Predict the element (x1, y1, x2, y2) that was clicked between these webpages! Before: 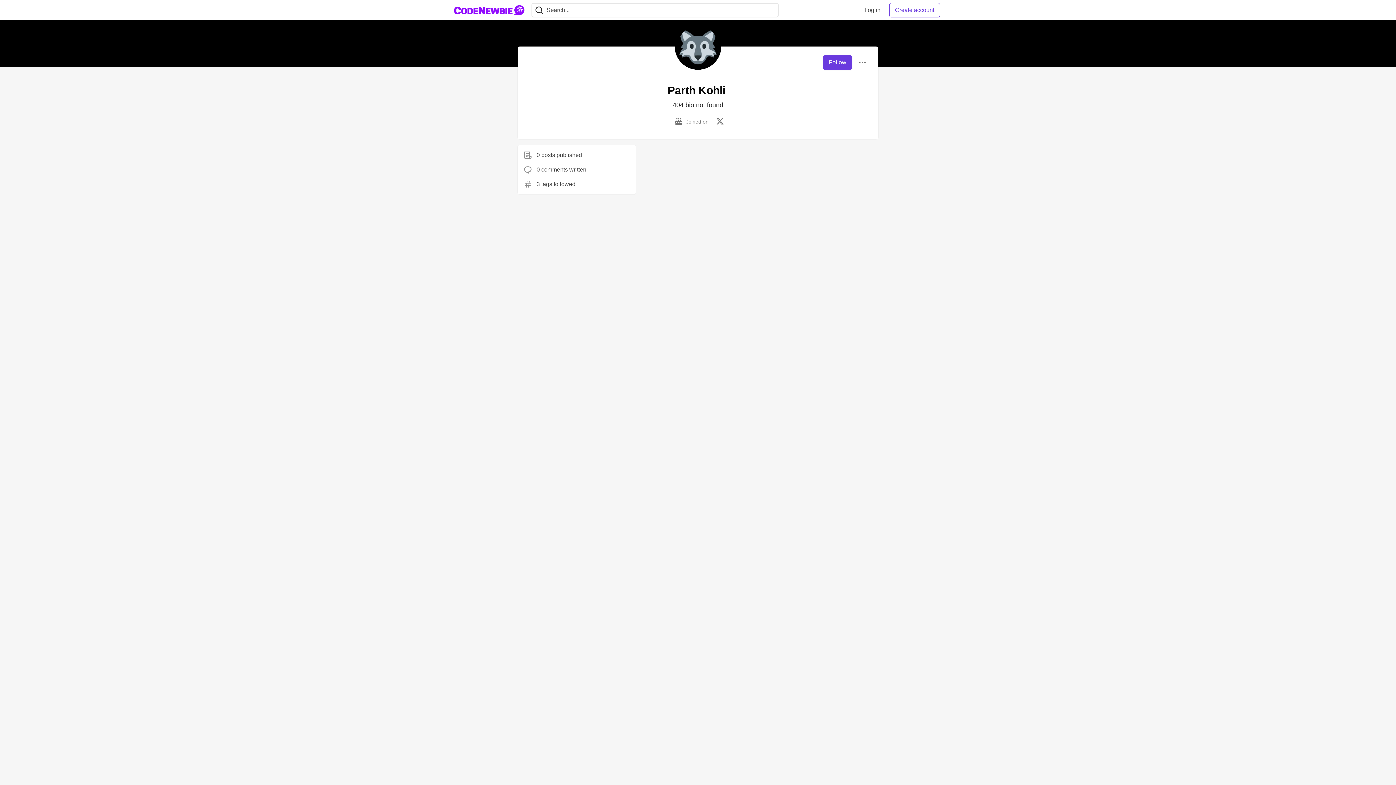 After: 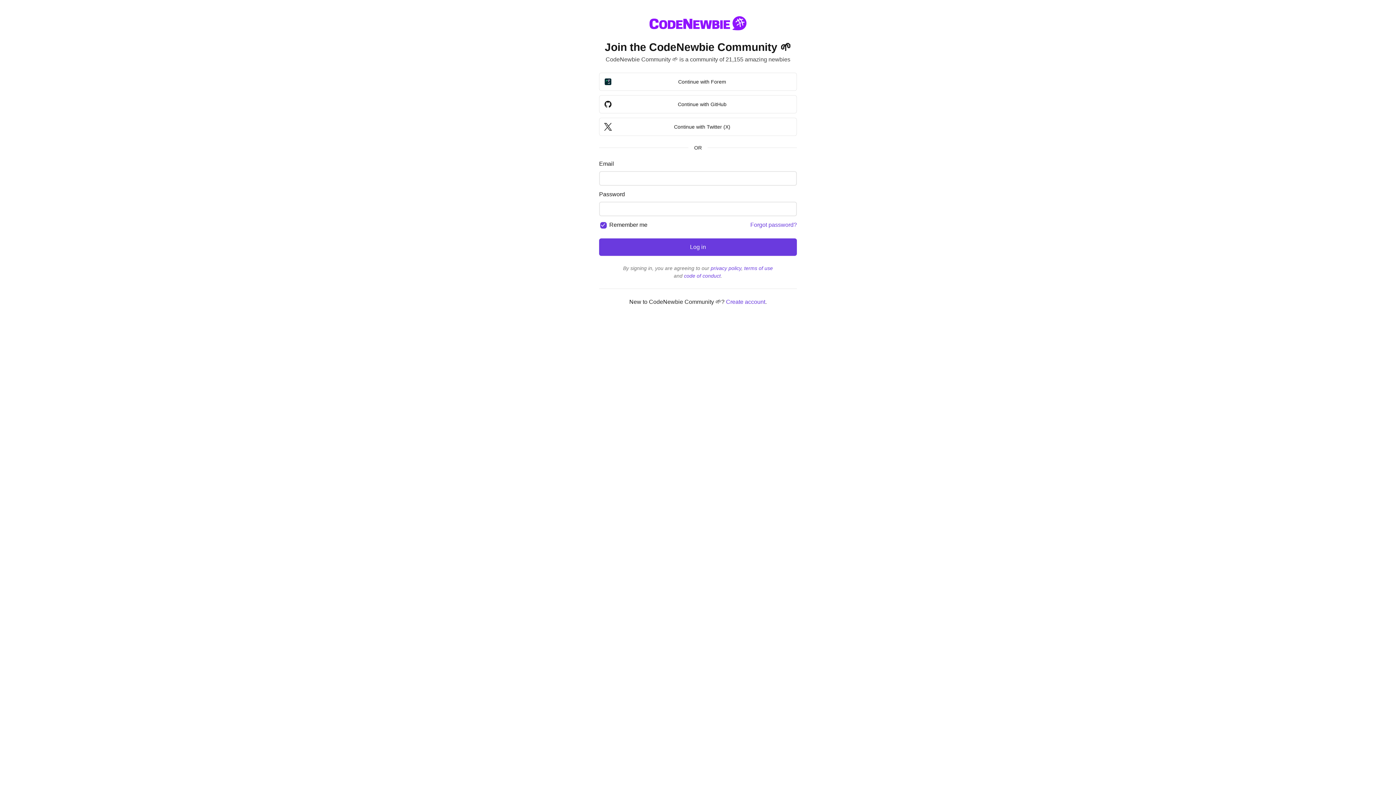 Action: label: Log in bbox: (858, 2, 886, 17)